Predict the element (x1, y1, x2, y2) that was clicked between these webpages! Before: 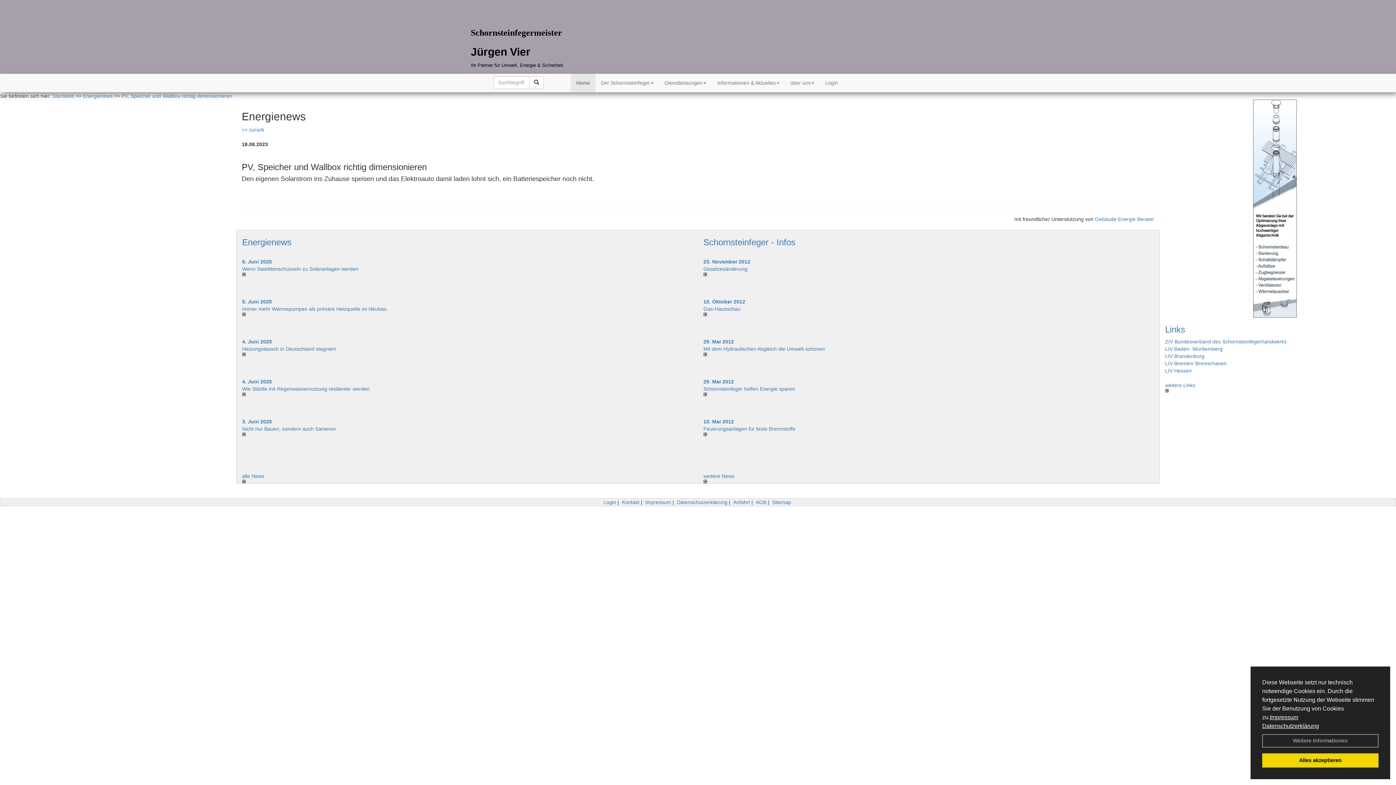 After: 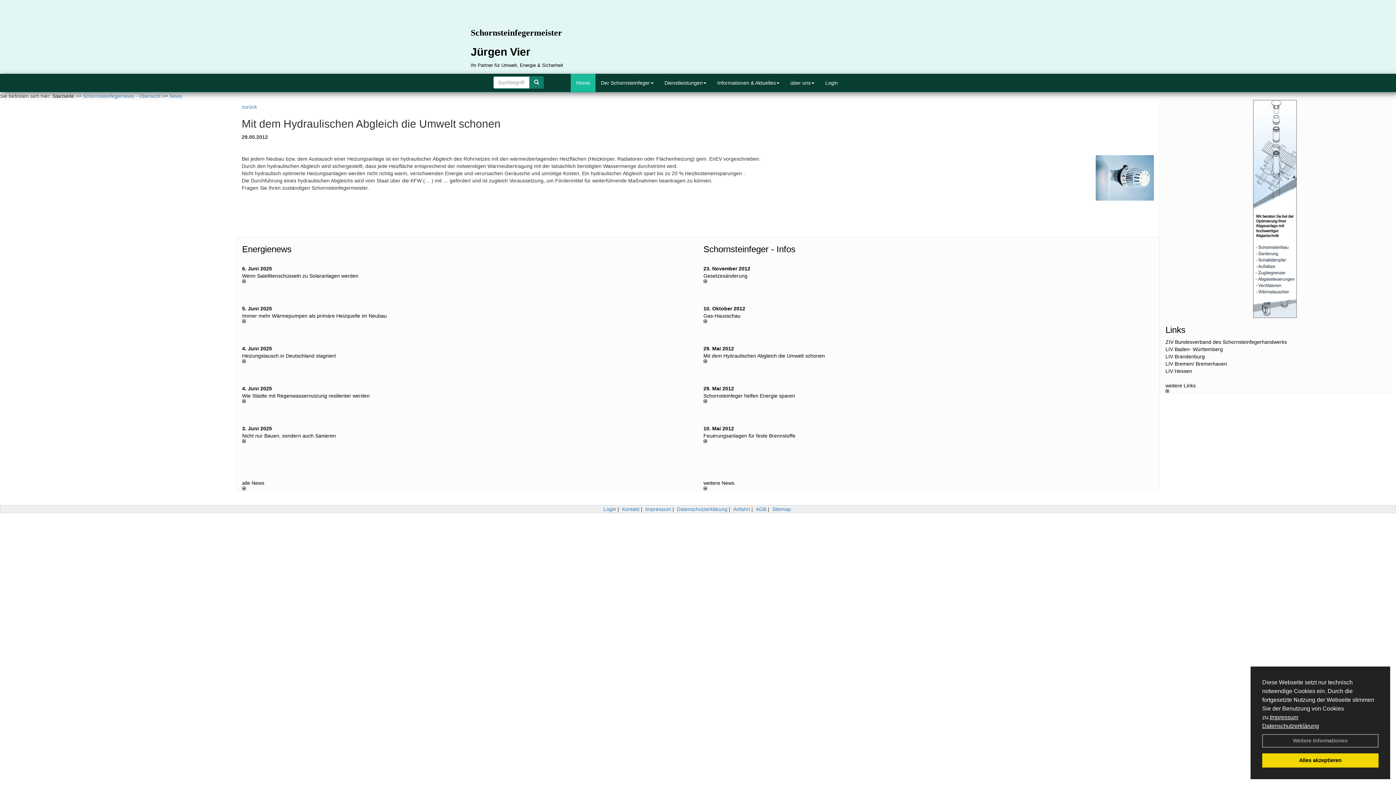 Action: label: Mit dem Hydraulischen Abgleich die Umwelt schonen bbox: (703, 346, 825, 352)